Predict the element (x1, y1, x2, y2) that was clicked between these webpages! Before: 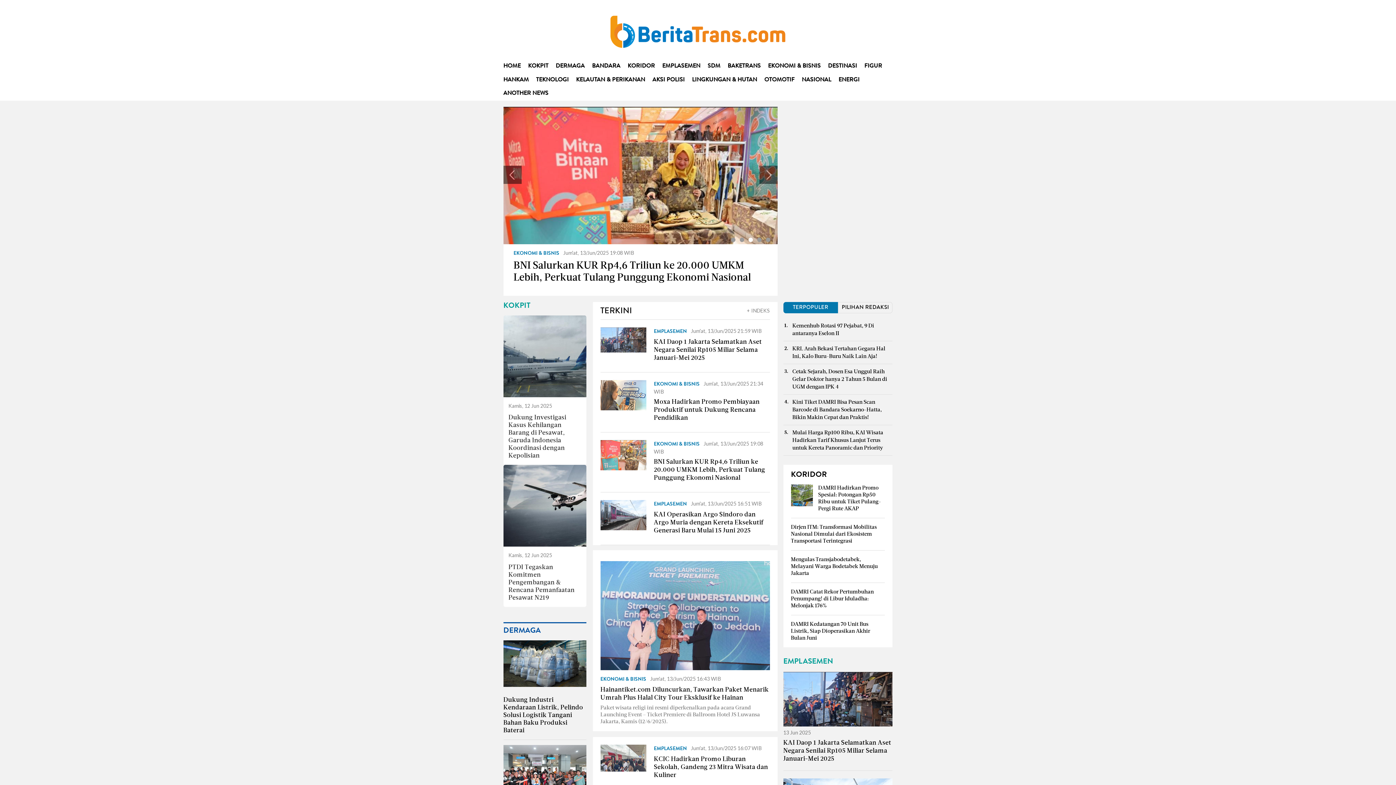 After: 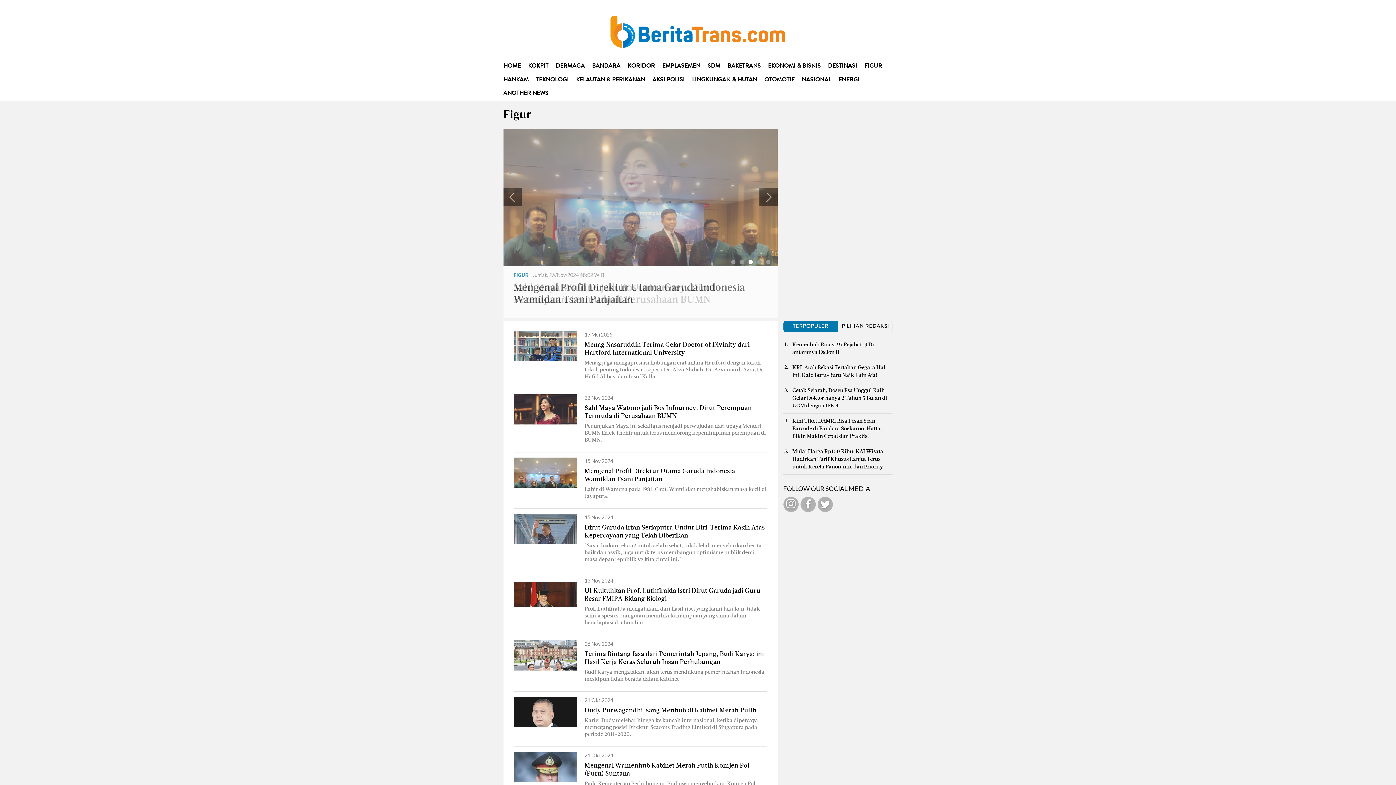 Action: label: FIGUR bbox: (864, 59, 882, 73)